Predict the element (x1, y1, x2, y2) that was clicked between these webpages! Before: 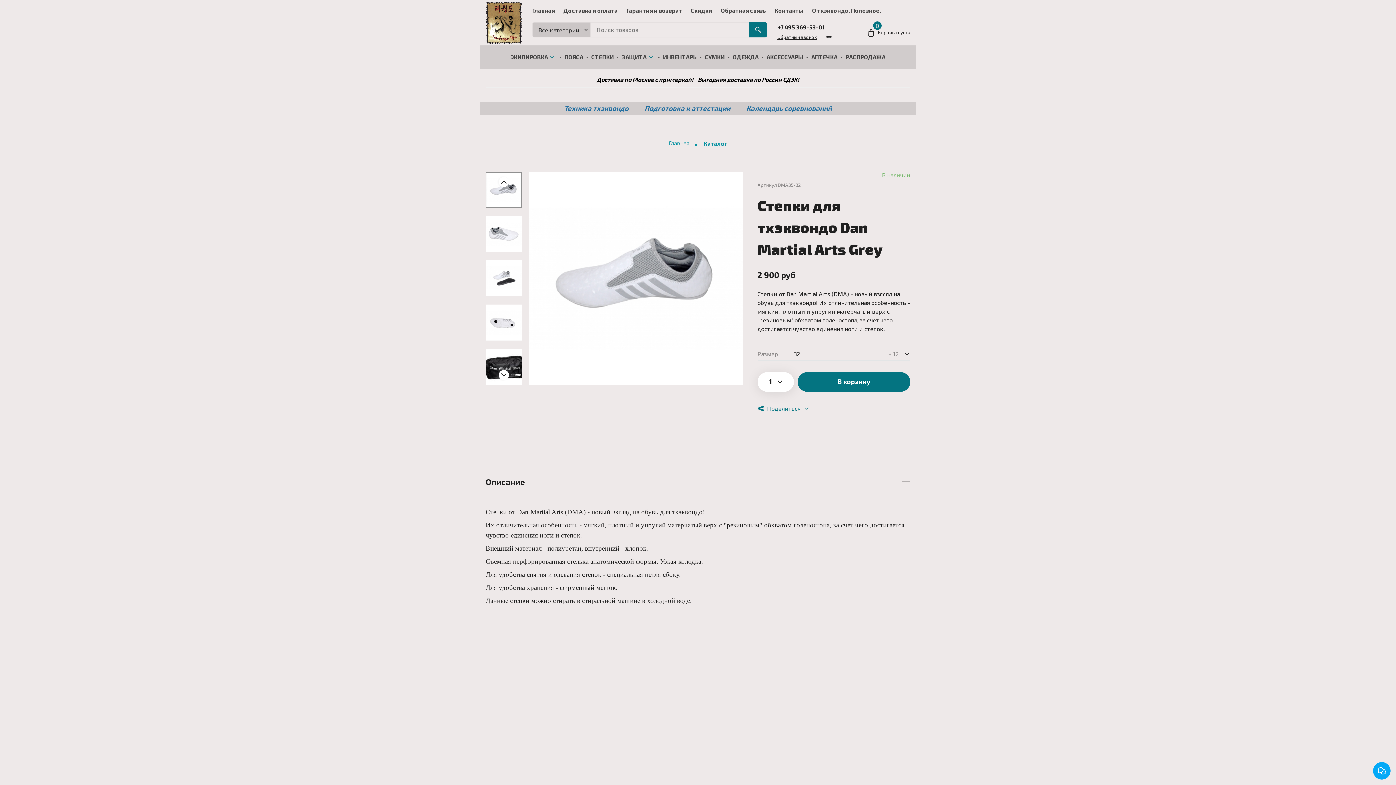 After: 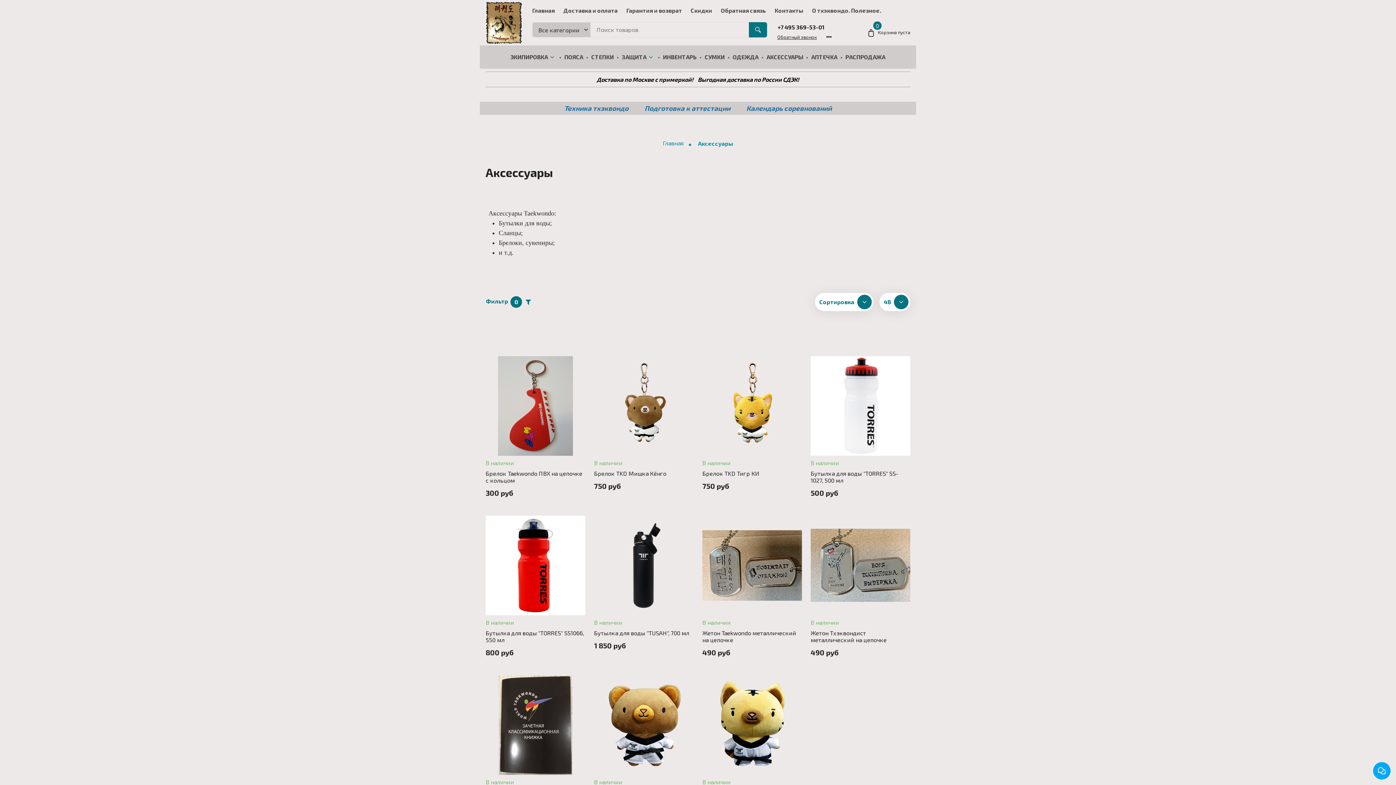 Action: bbox: (766, 52, 803, 61) label: АКСЕССУАРЫ